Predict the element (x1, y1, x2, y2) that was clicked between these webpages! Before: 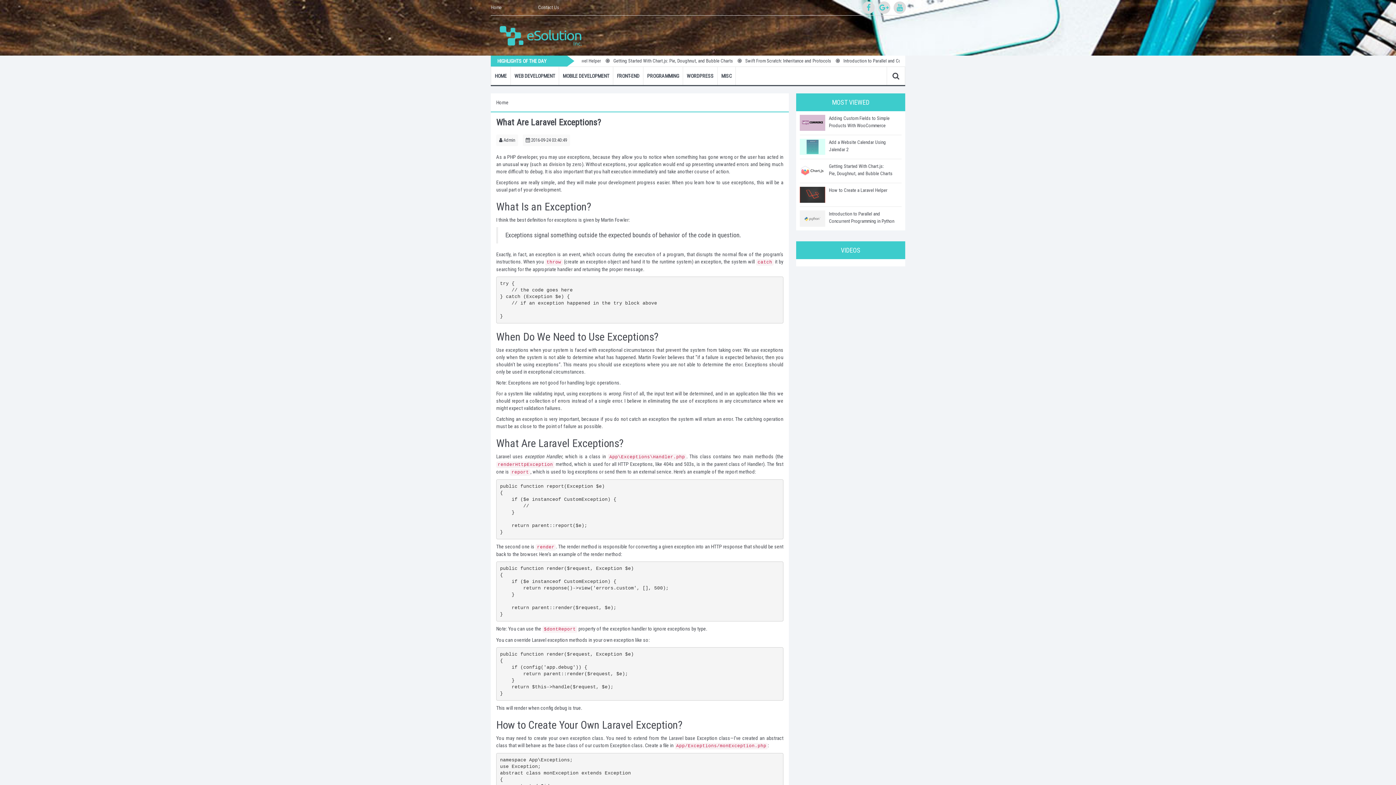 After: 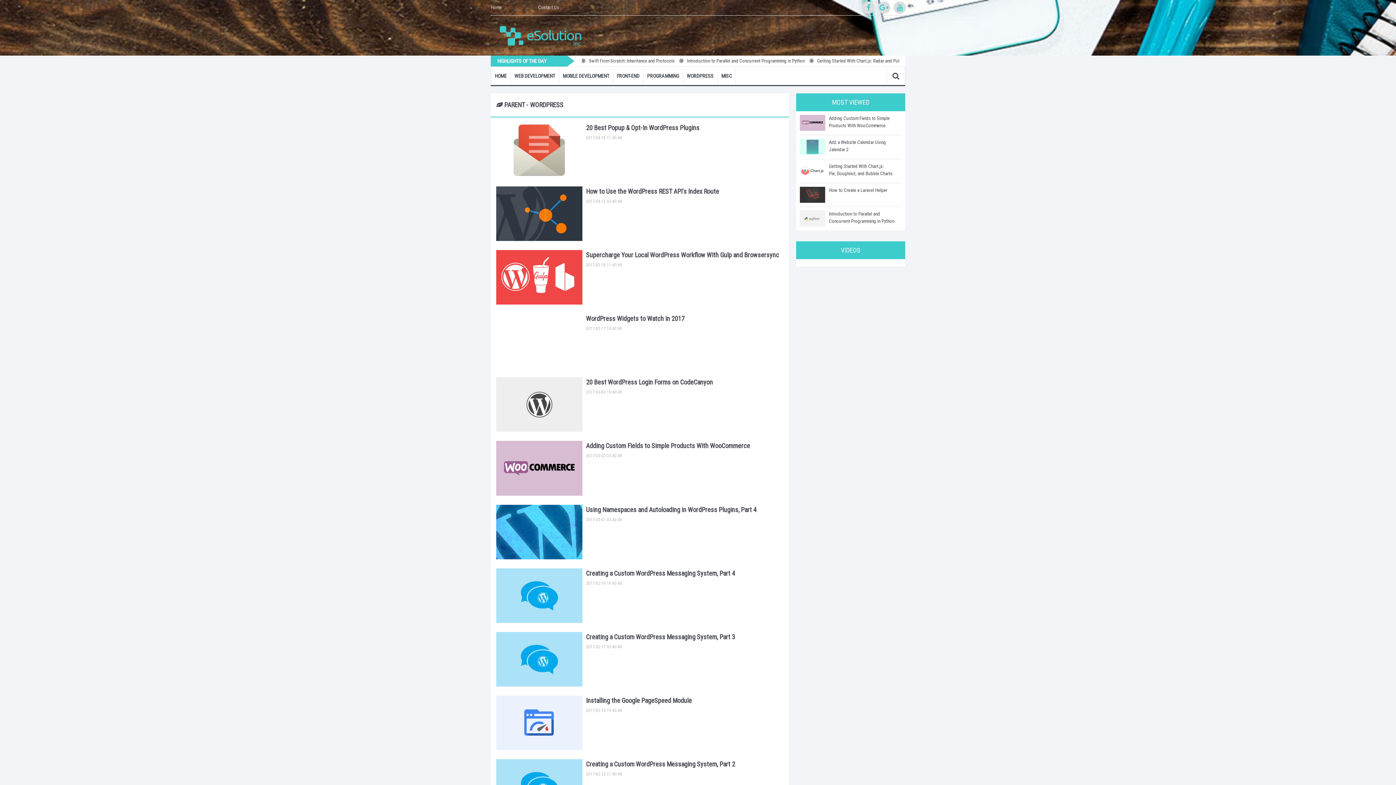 Action: label: WORDPRESS bbox: (683, 66, 717, 85)